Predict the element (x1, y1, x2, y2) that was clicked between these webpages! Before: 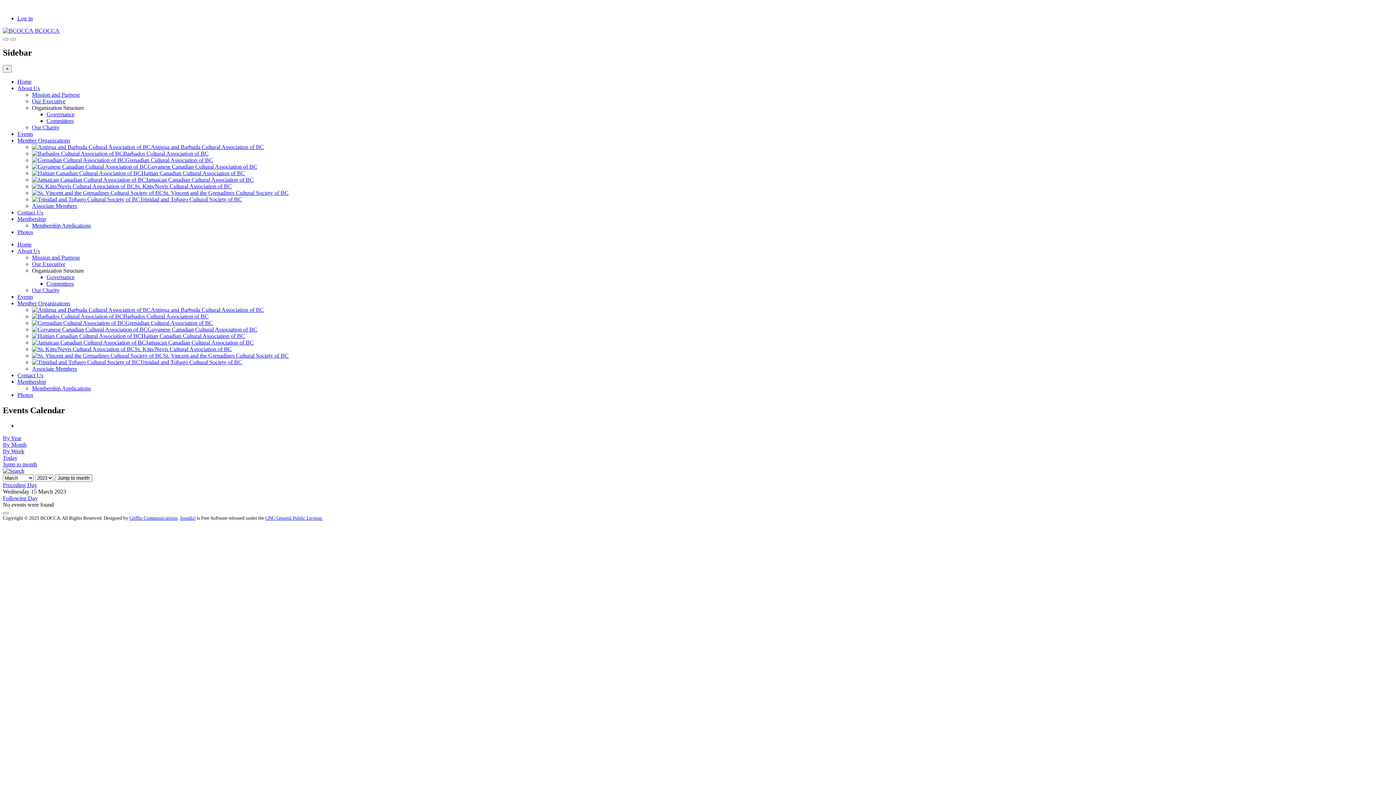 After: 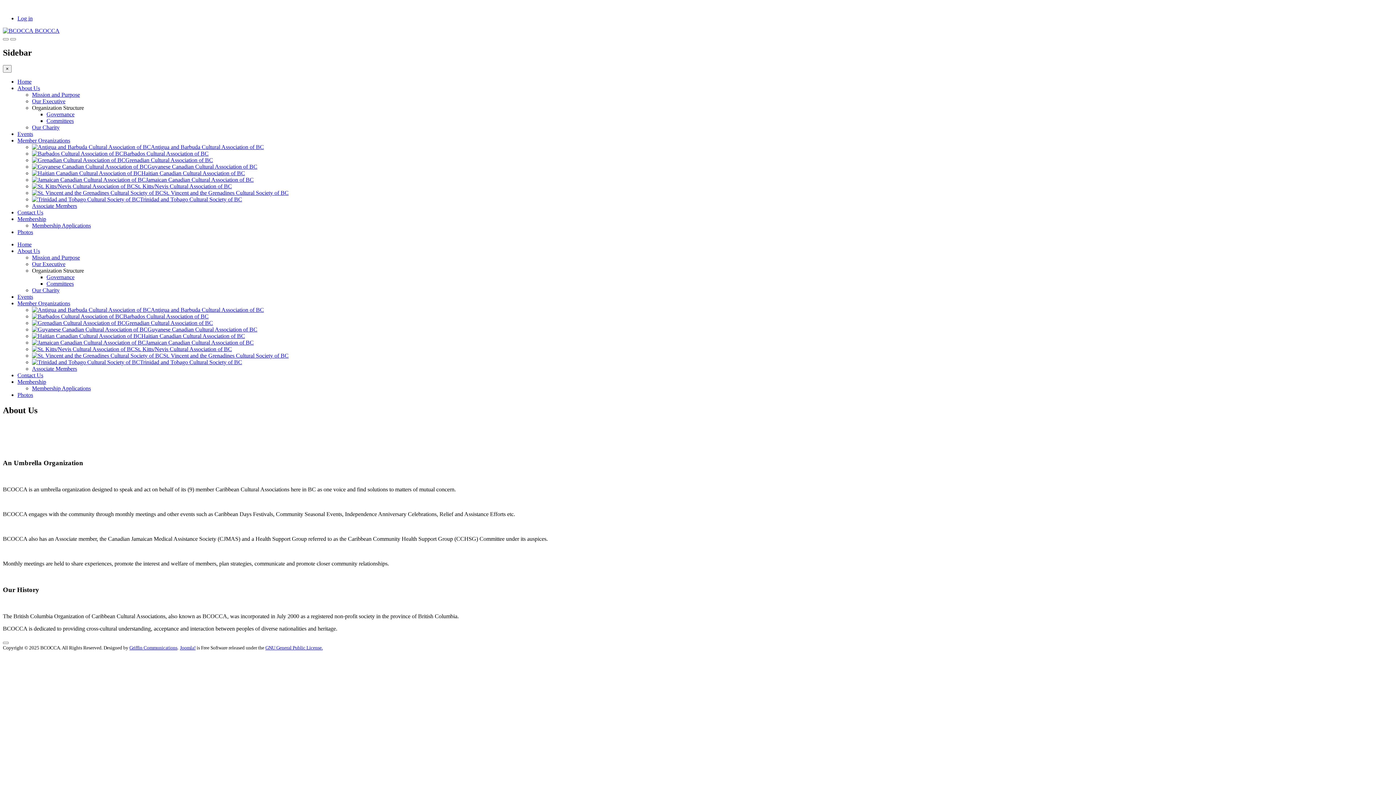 Action: bbox: (17, 85, 40, 91) label: About Us